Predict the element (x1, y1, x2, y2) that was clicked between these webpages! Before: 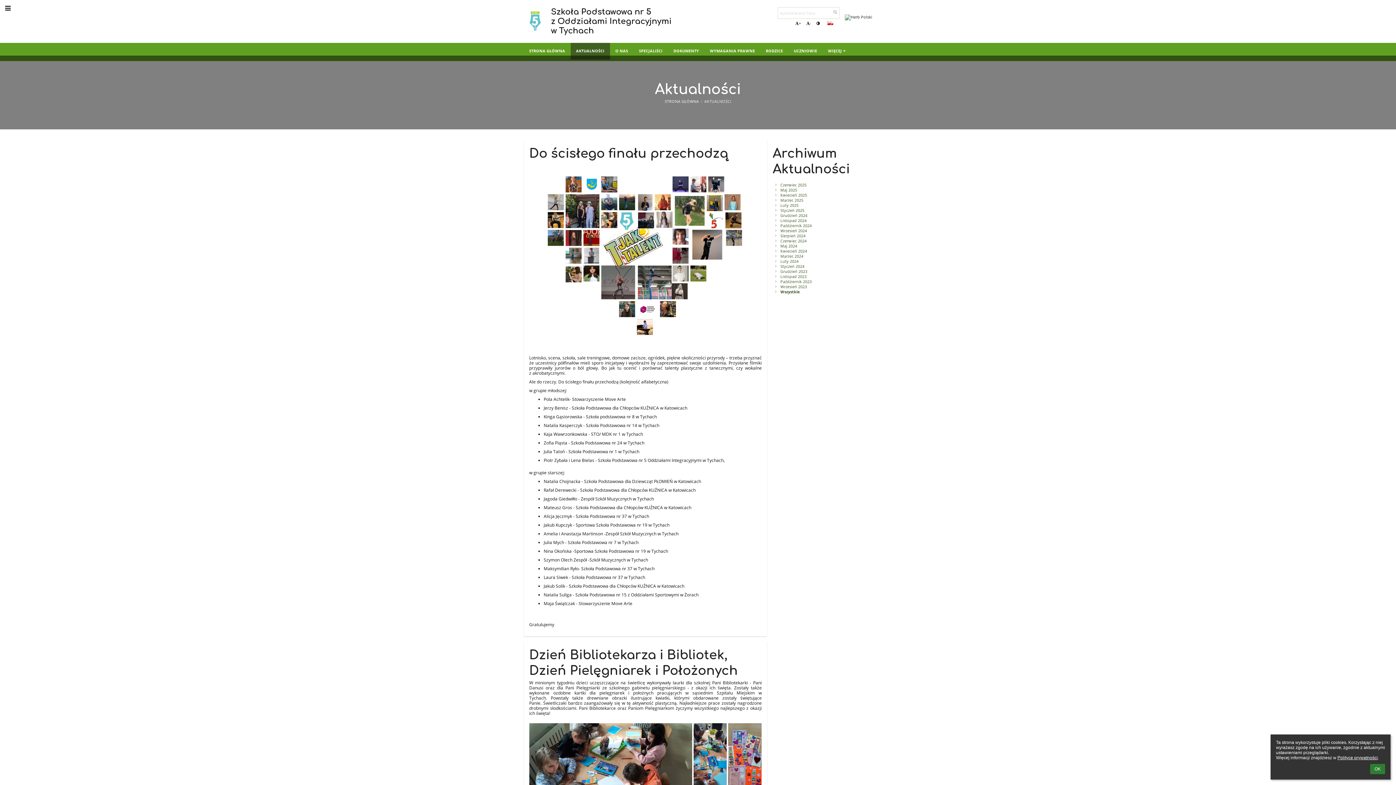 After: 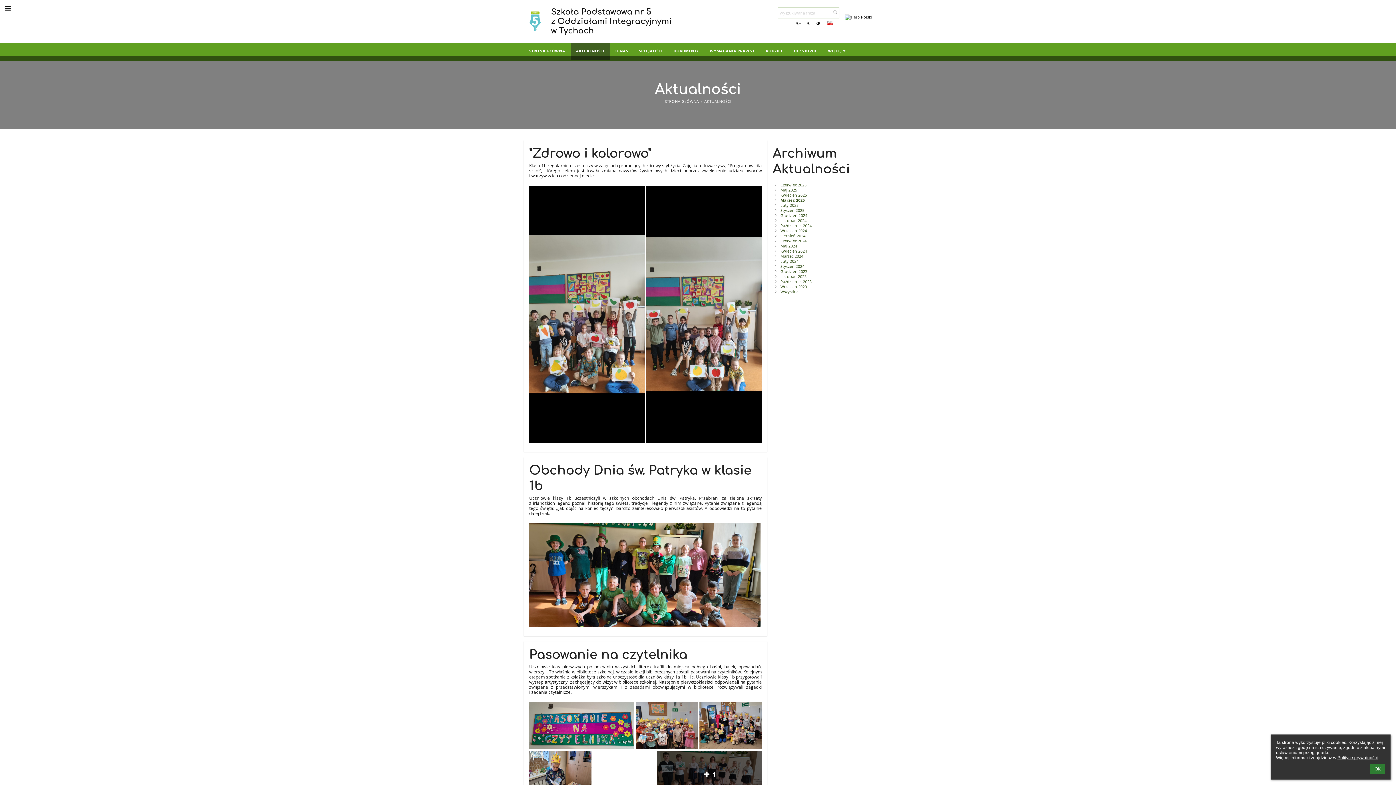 Action: label: Marzec 2025 bbox: (780, 197, 872, 202)